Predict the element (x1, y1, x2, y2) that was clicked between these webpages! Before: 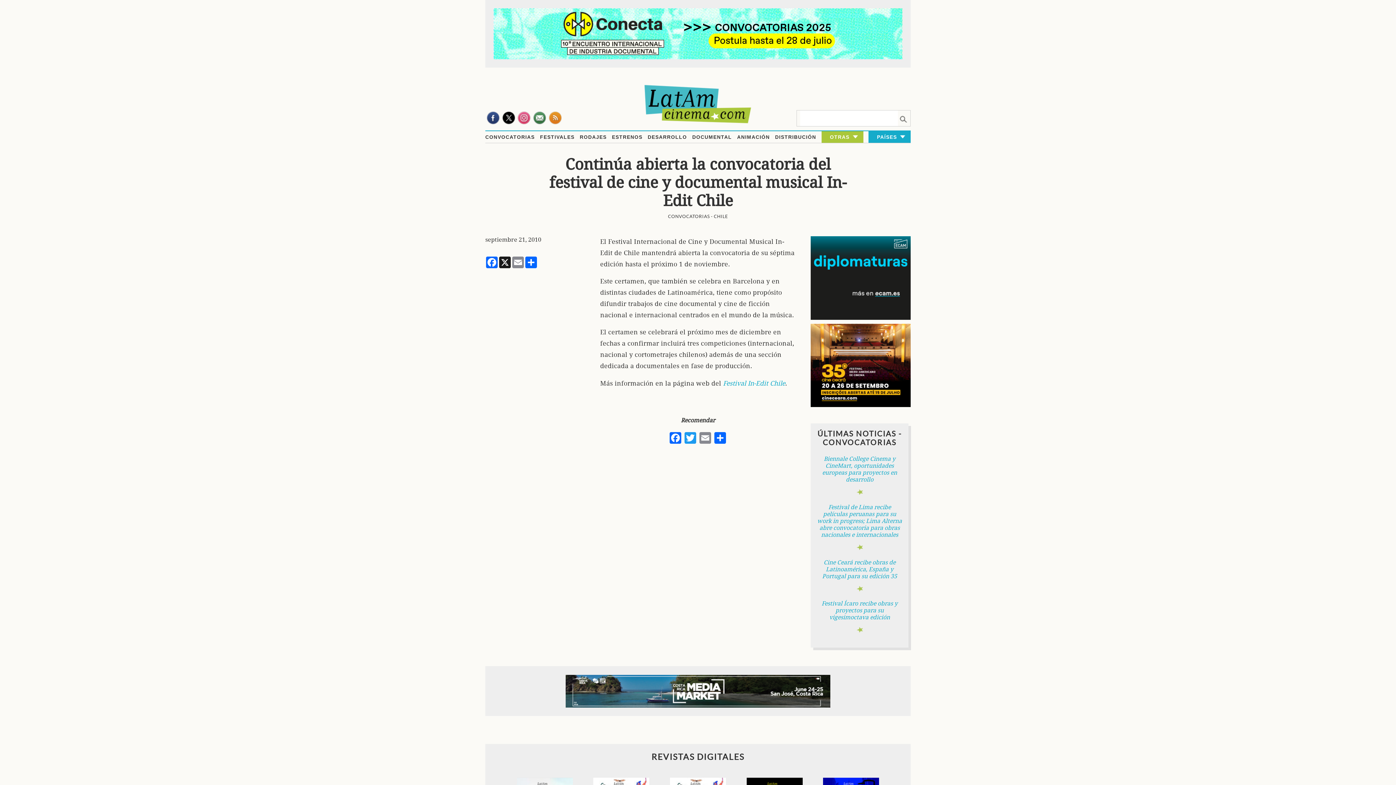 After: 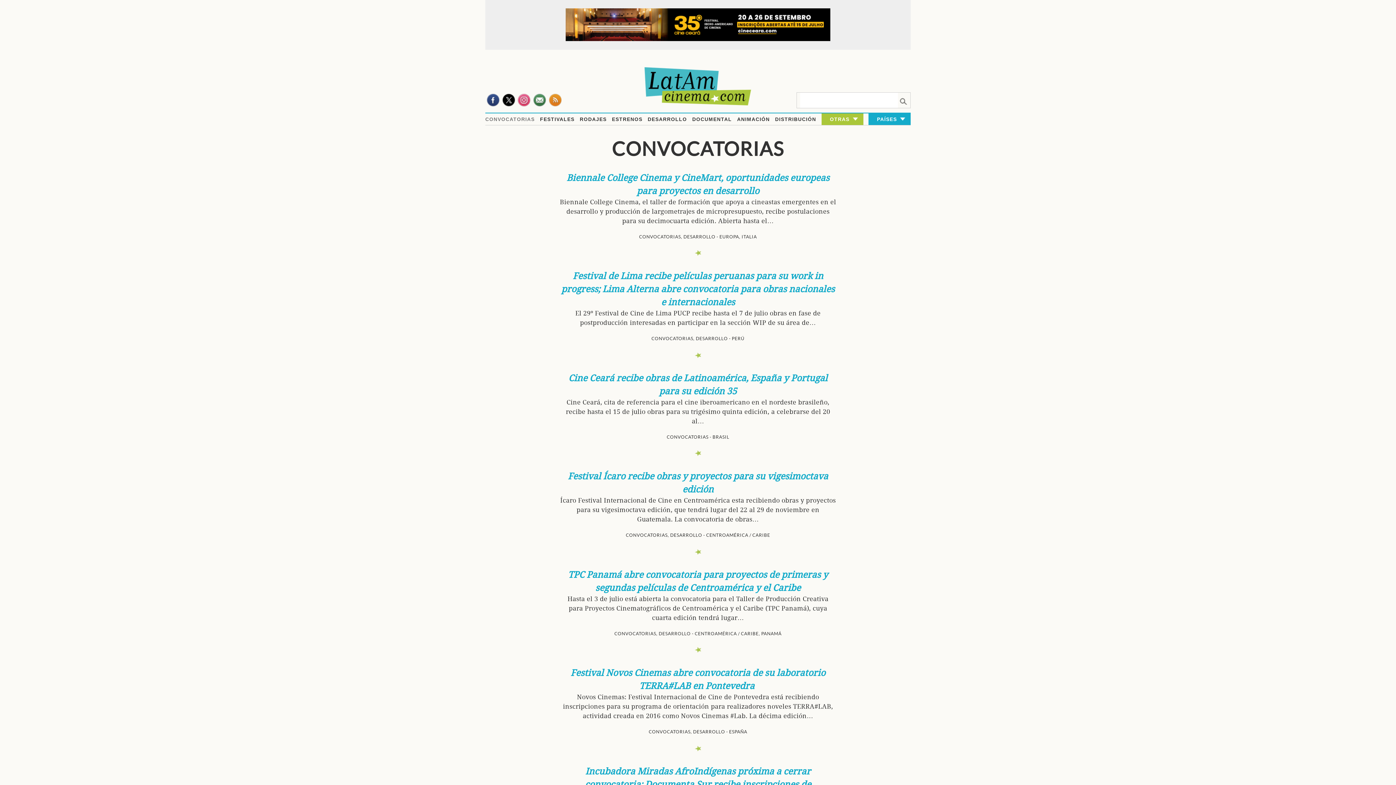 Action: bbox: (485, 134, 534, 140) label: CONVOCATORIAS